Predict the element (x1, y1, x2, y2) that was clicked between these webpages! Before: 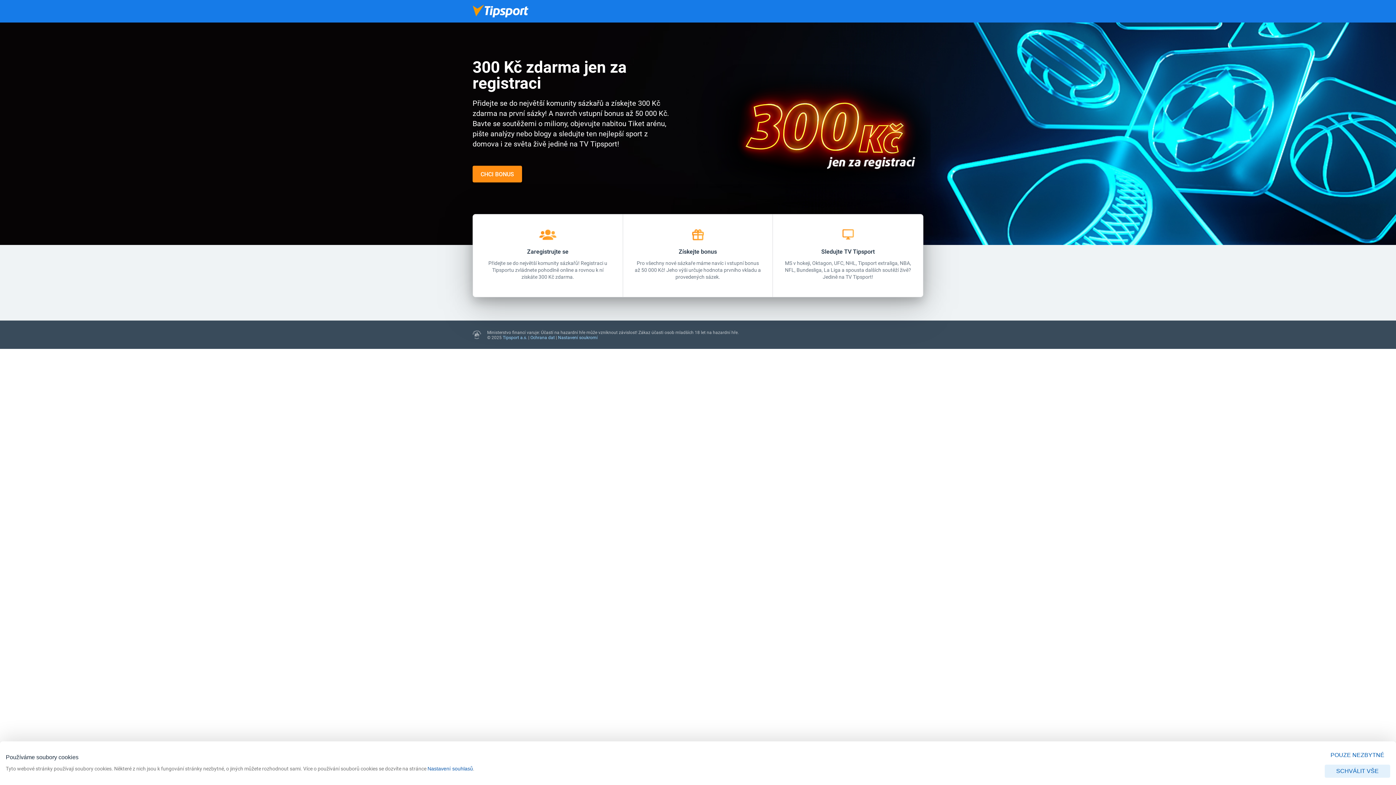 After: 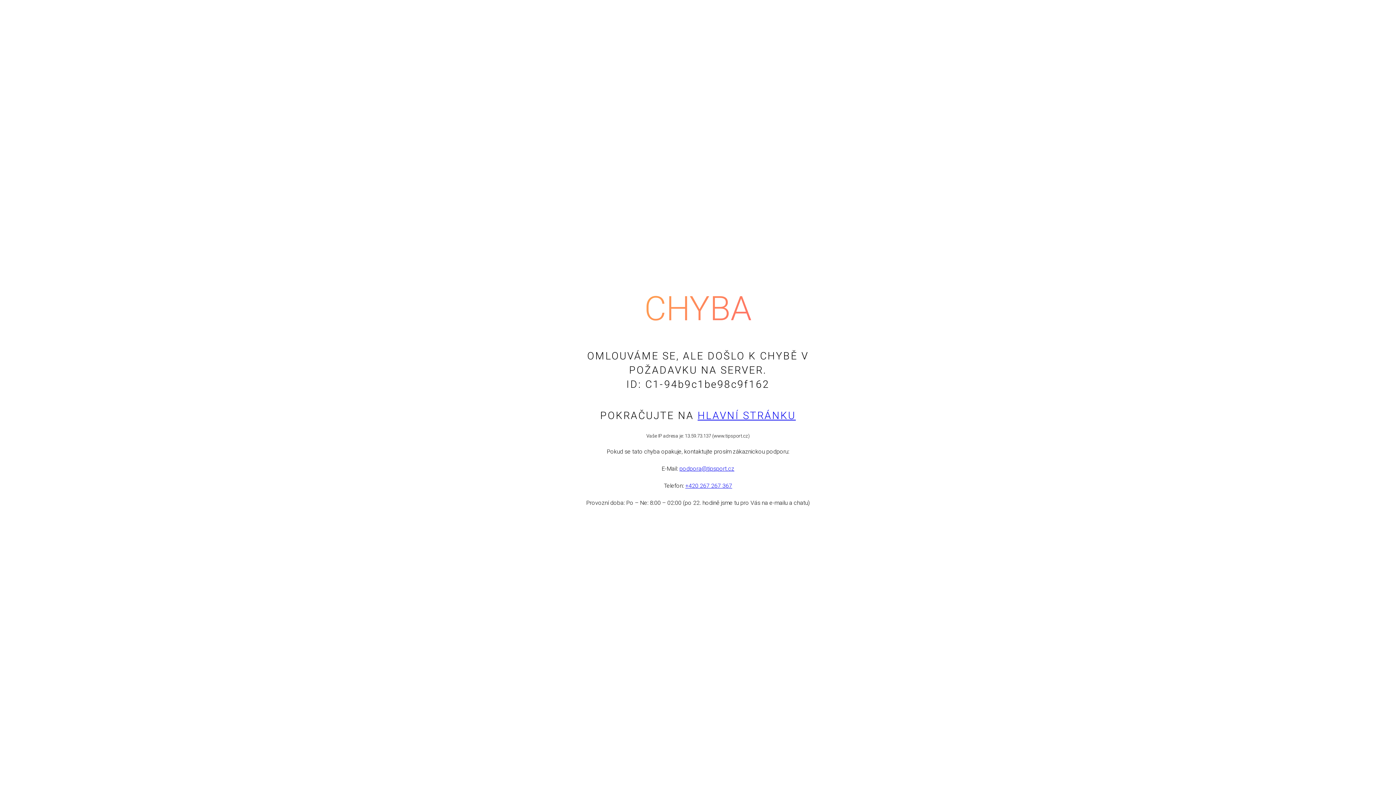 Action: label: Tipsport a.s. bbox: (502, 334, 527, 340)